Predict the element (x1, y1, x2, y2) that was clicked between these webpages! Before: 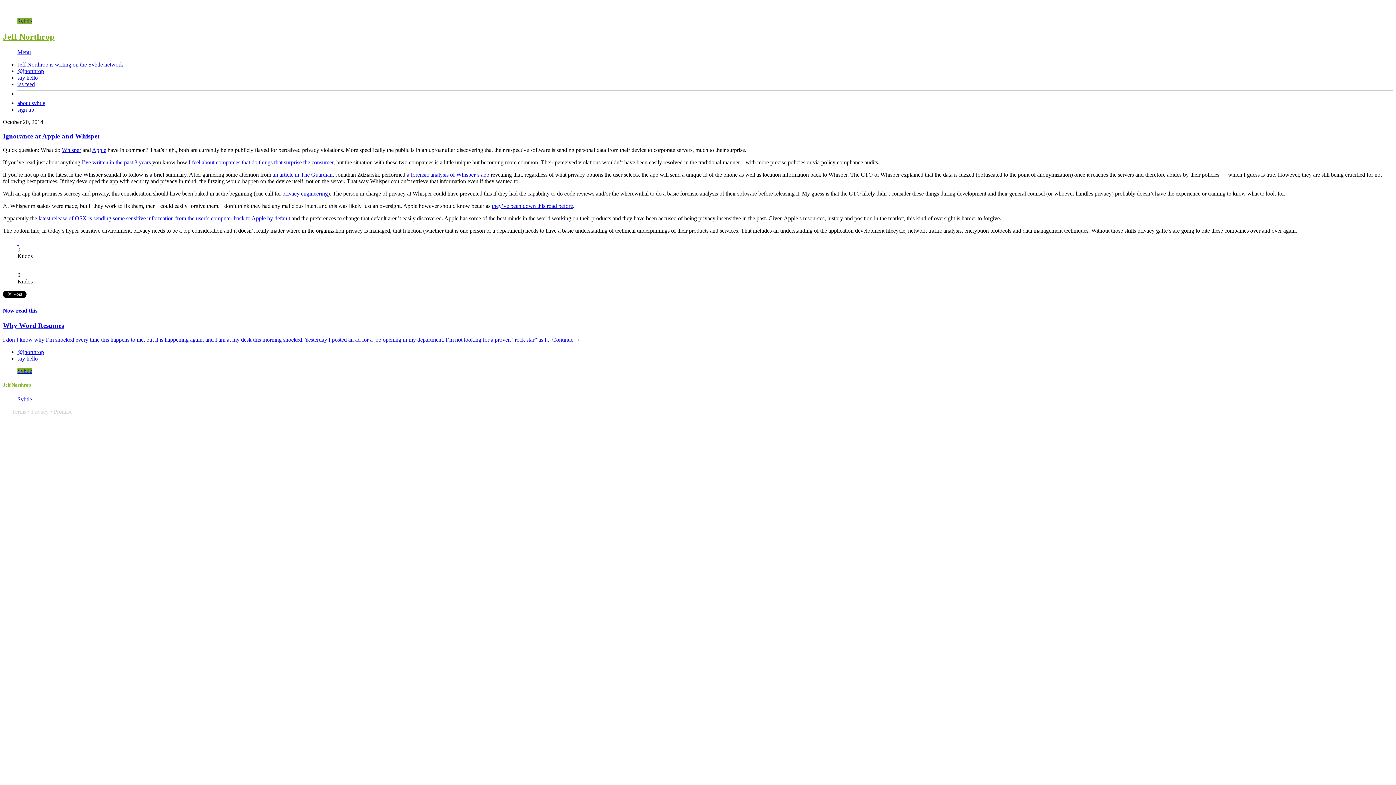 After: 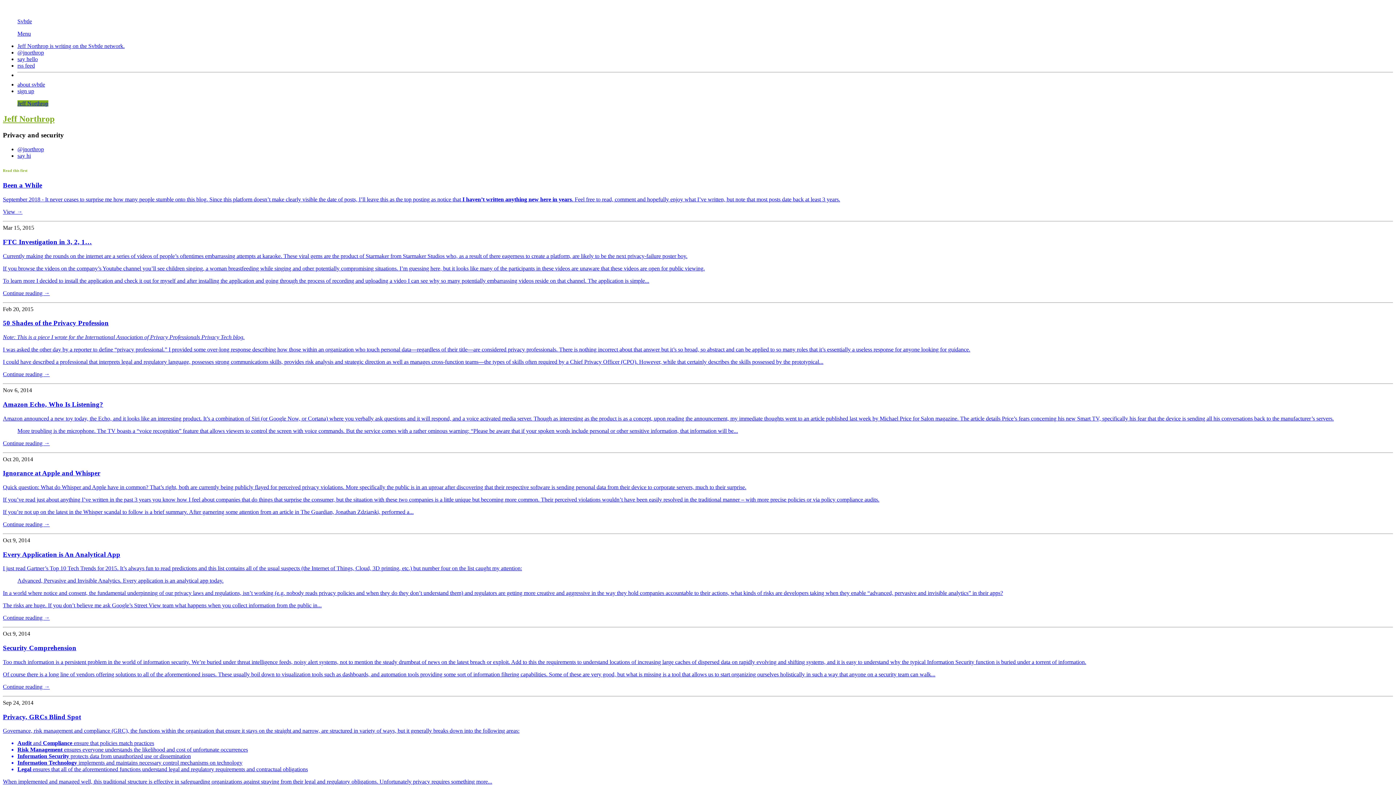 Action: bbox: (2, 382, 30, 387) label: Jeff Northrop